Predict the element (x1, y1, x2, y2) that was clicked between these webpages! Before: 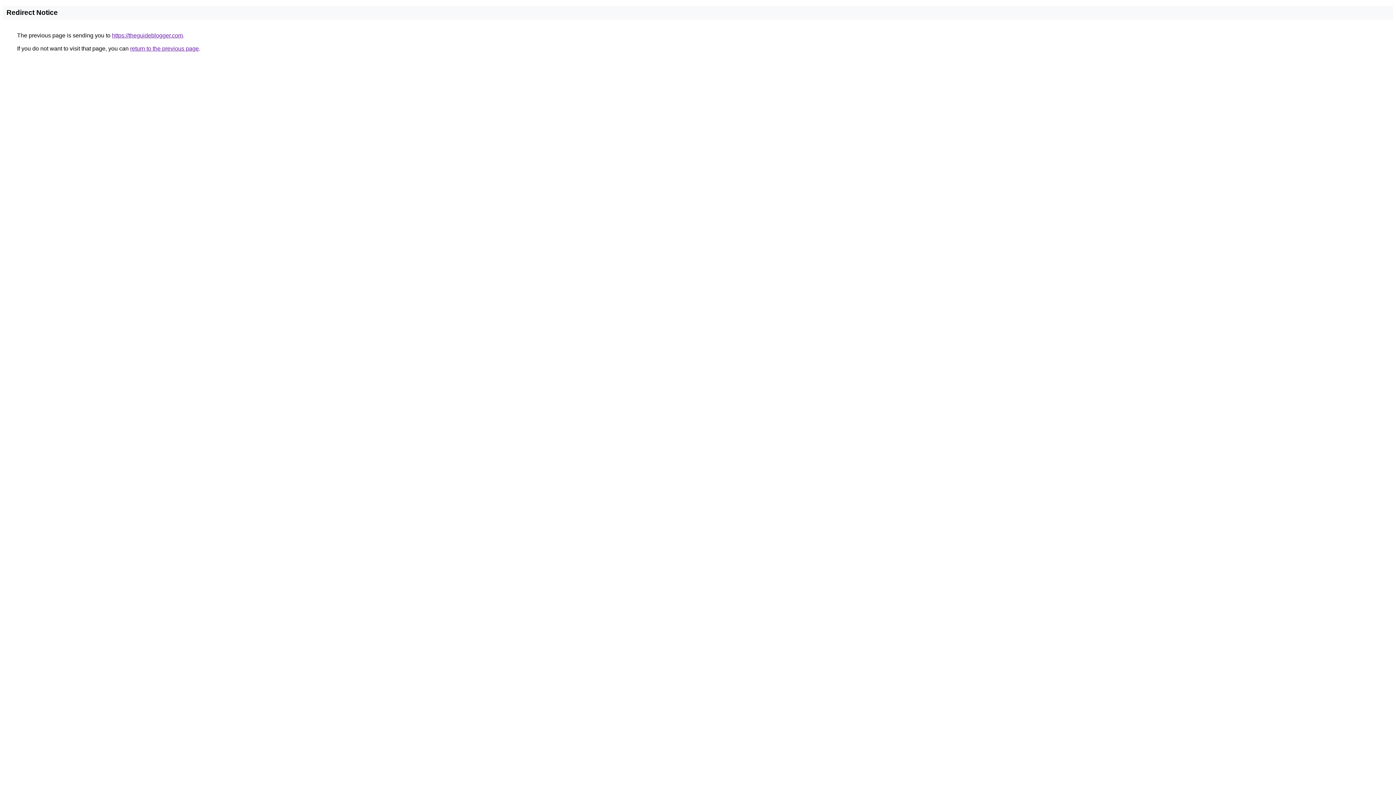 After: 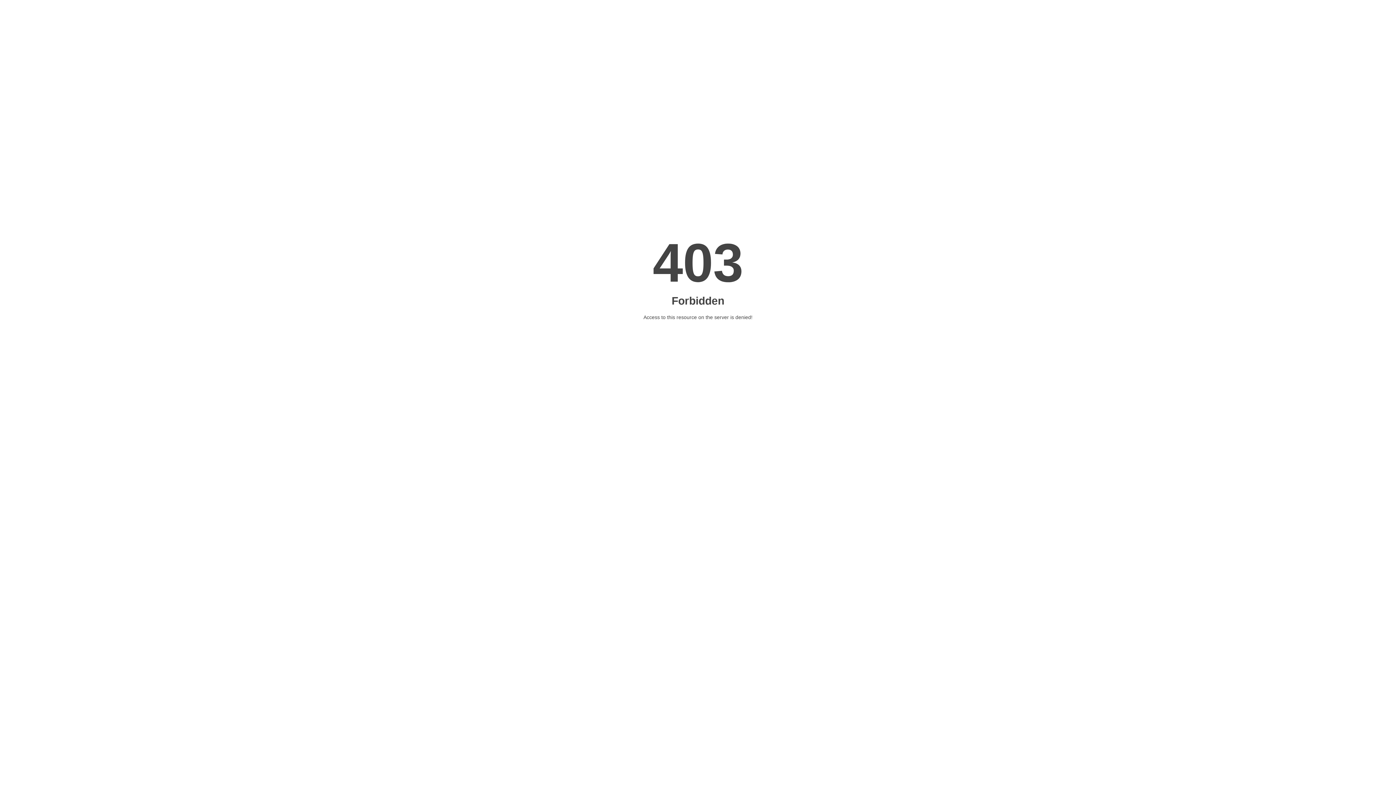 Action: label: https://theguideblogger.com bbox: (112, 32, 182, 38)